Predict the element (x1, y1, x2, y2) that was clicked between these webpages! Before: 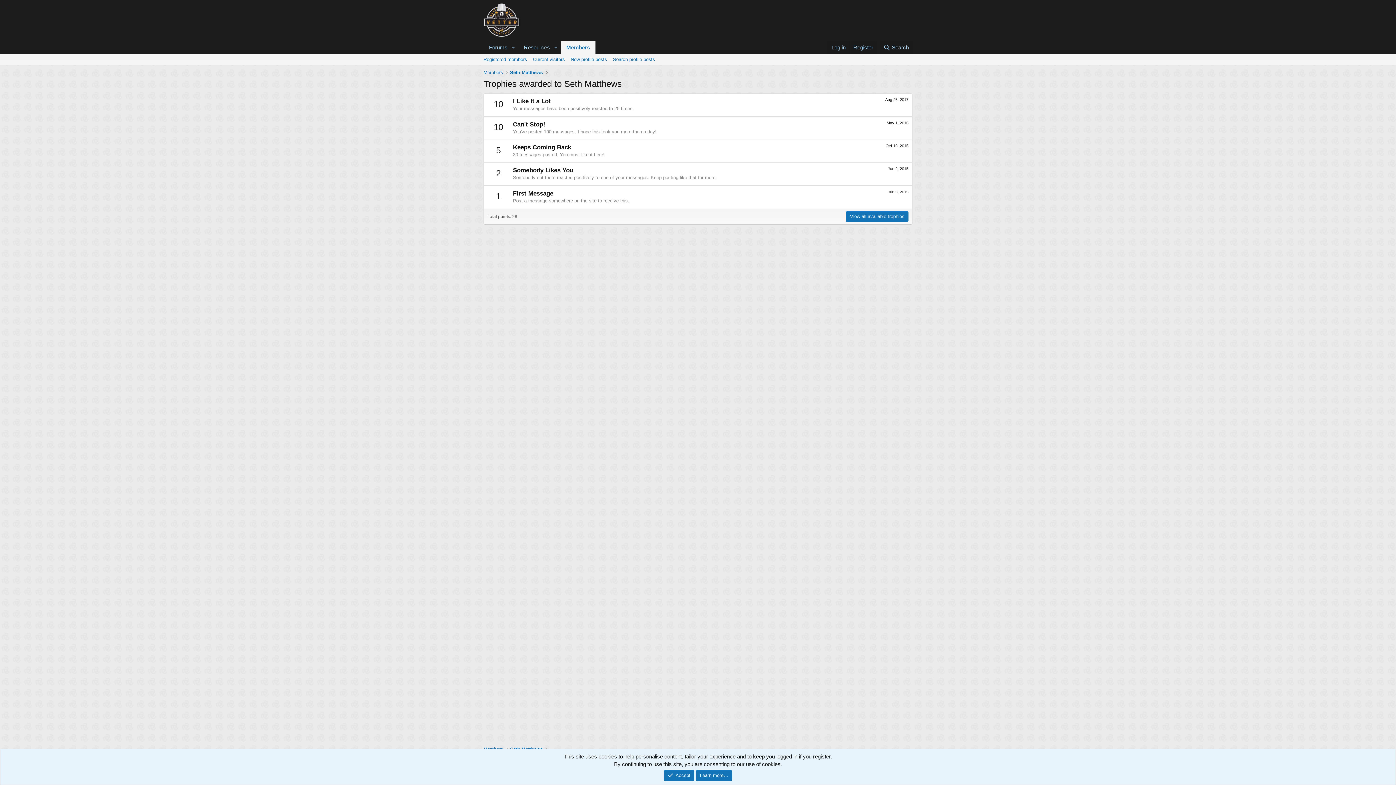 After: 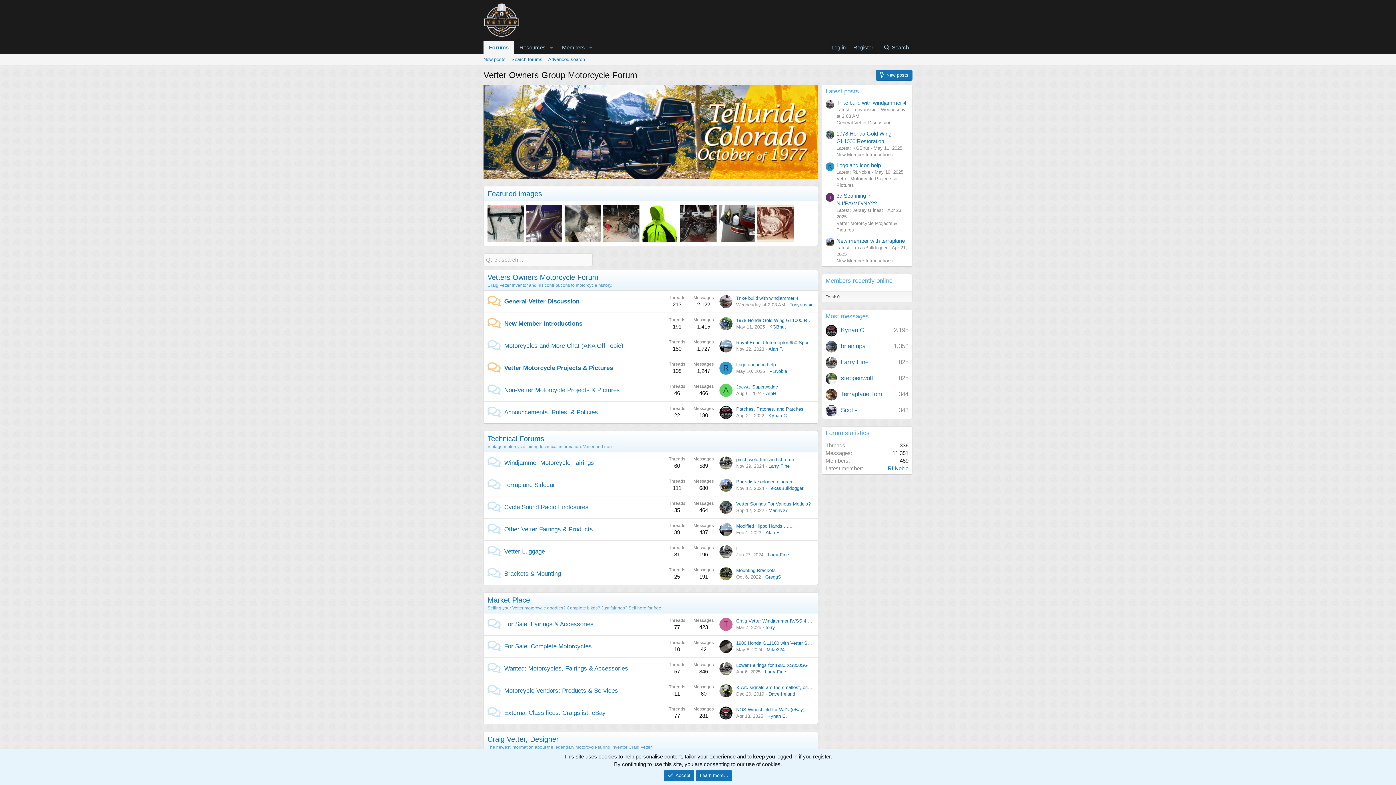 Action: bbox: (483, 31, 520, 37)